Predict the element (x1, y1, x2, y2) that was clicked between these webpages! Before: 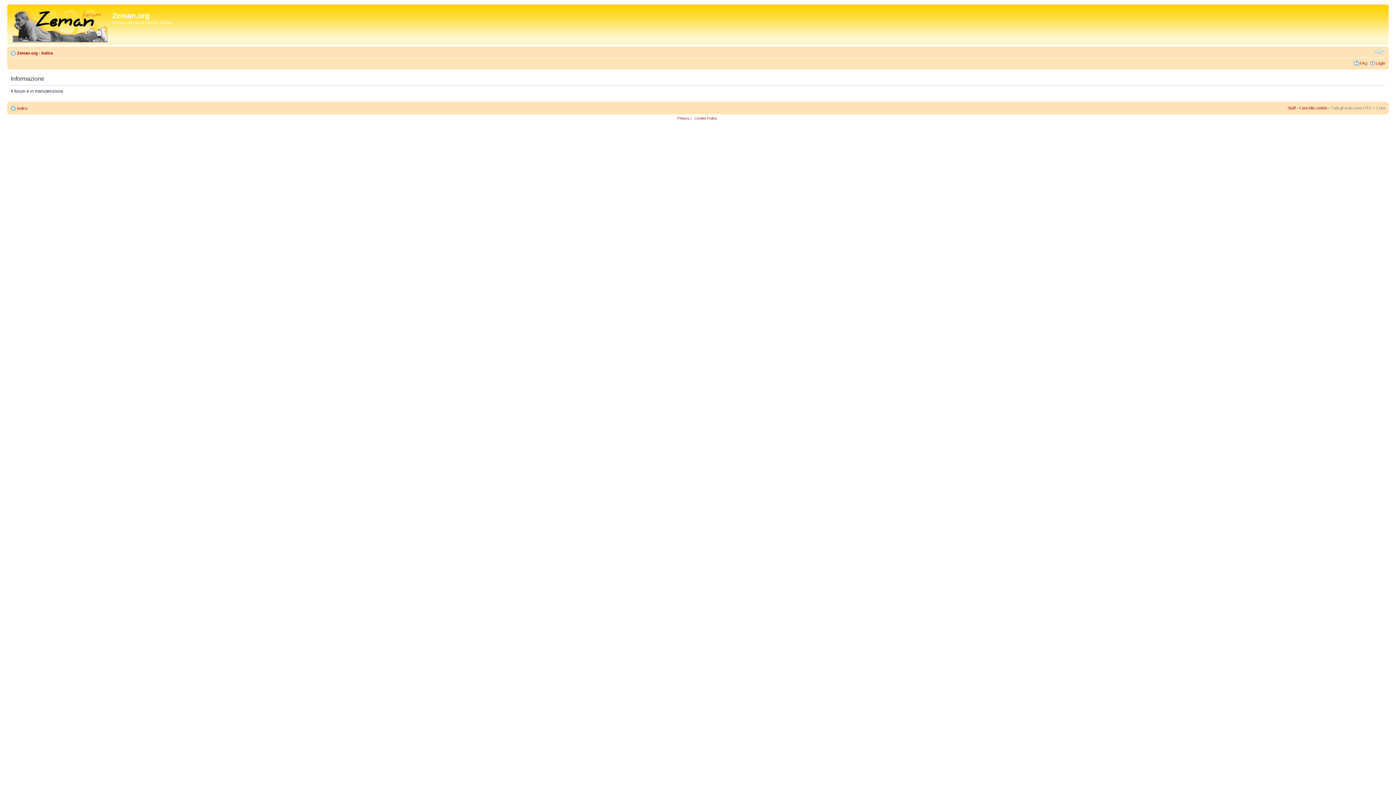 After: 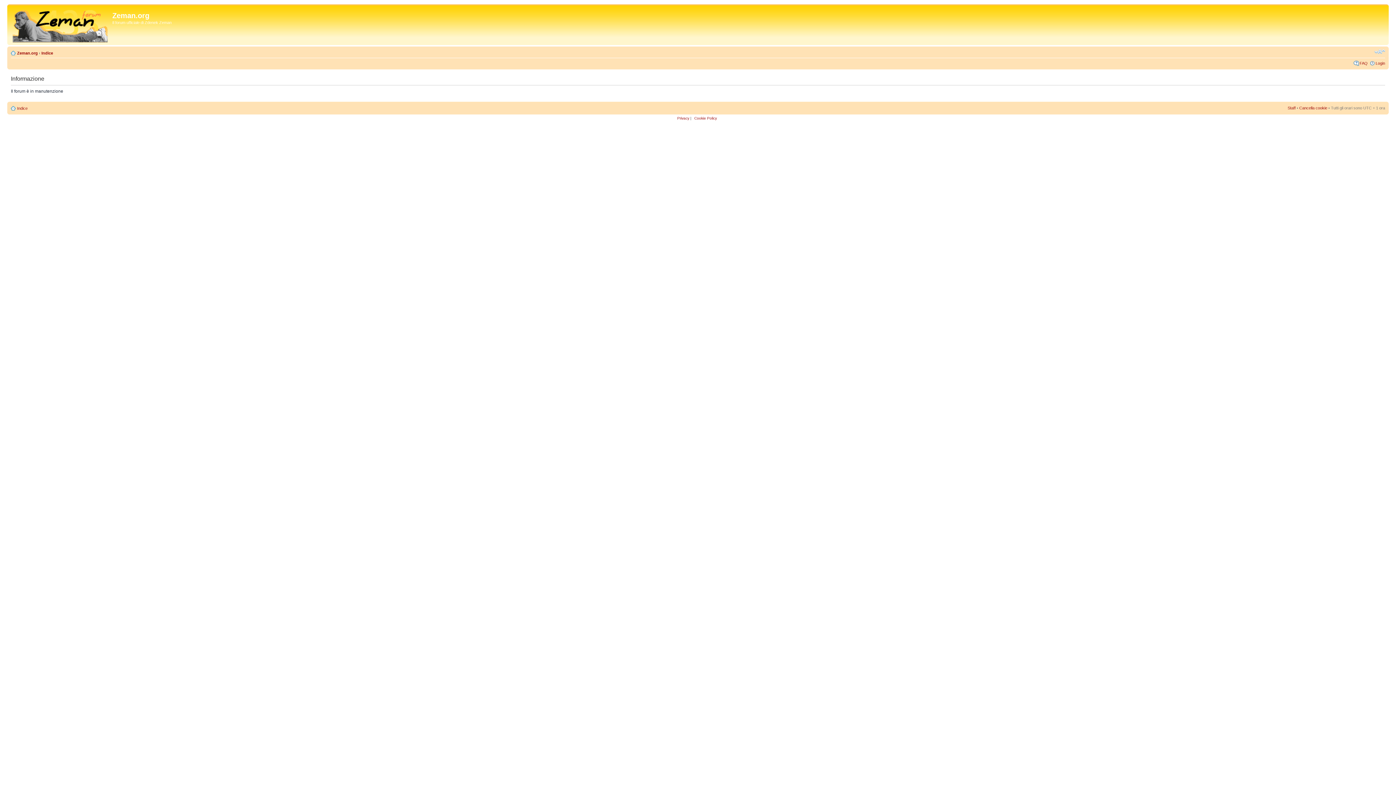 Action: label: Indice bbox: (41, 50, 53, 55)